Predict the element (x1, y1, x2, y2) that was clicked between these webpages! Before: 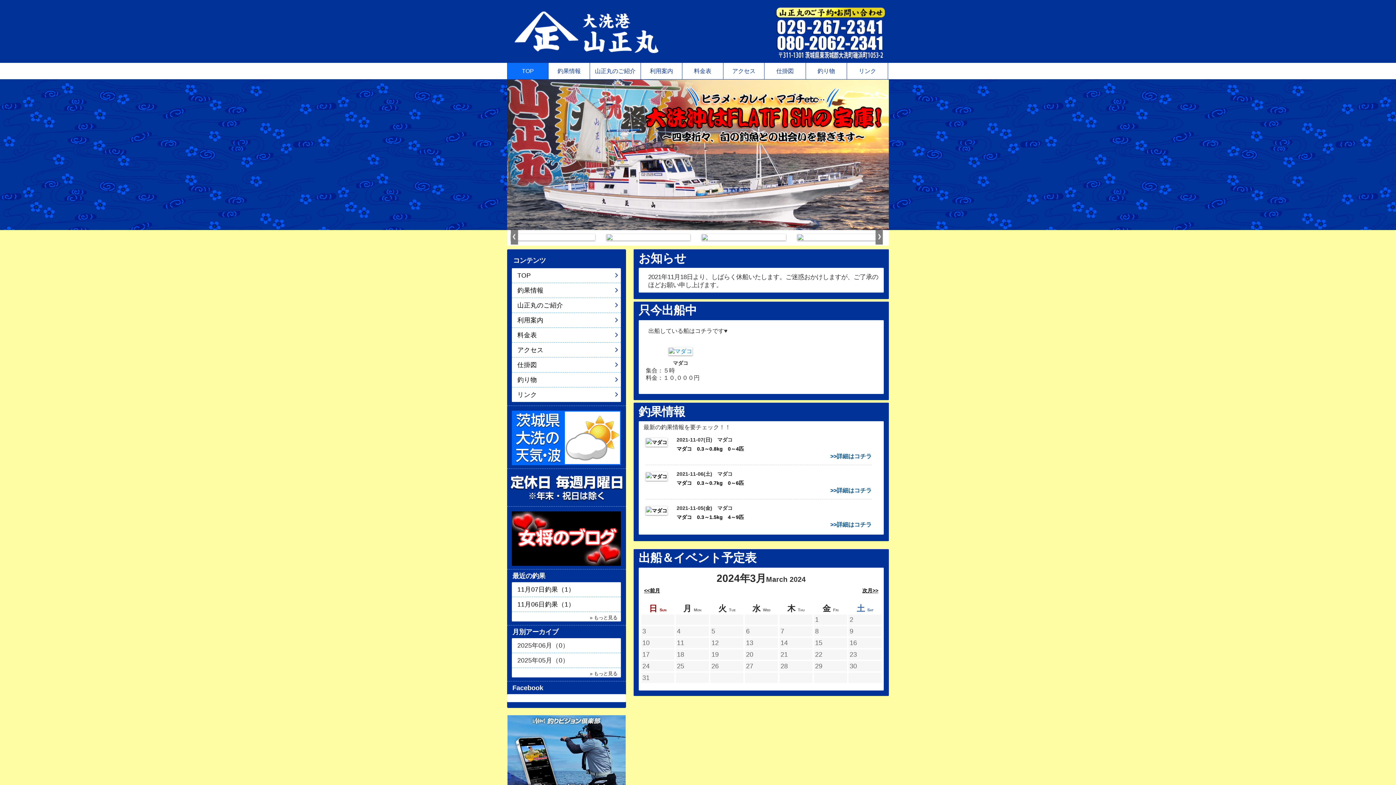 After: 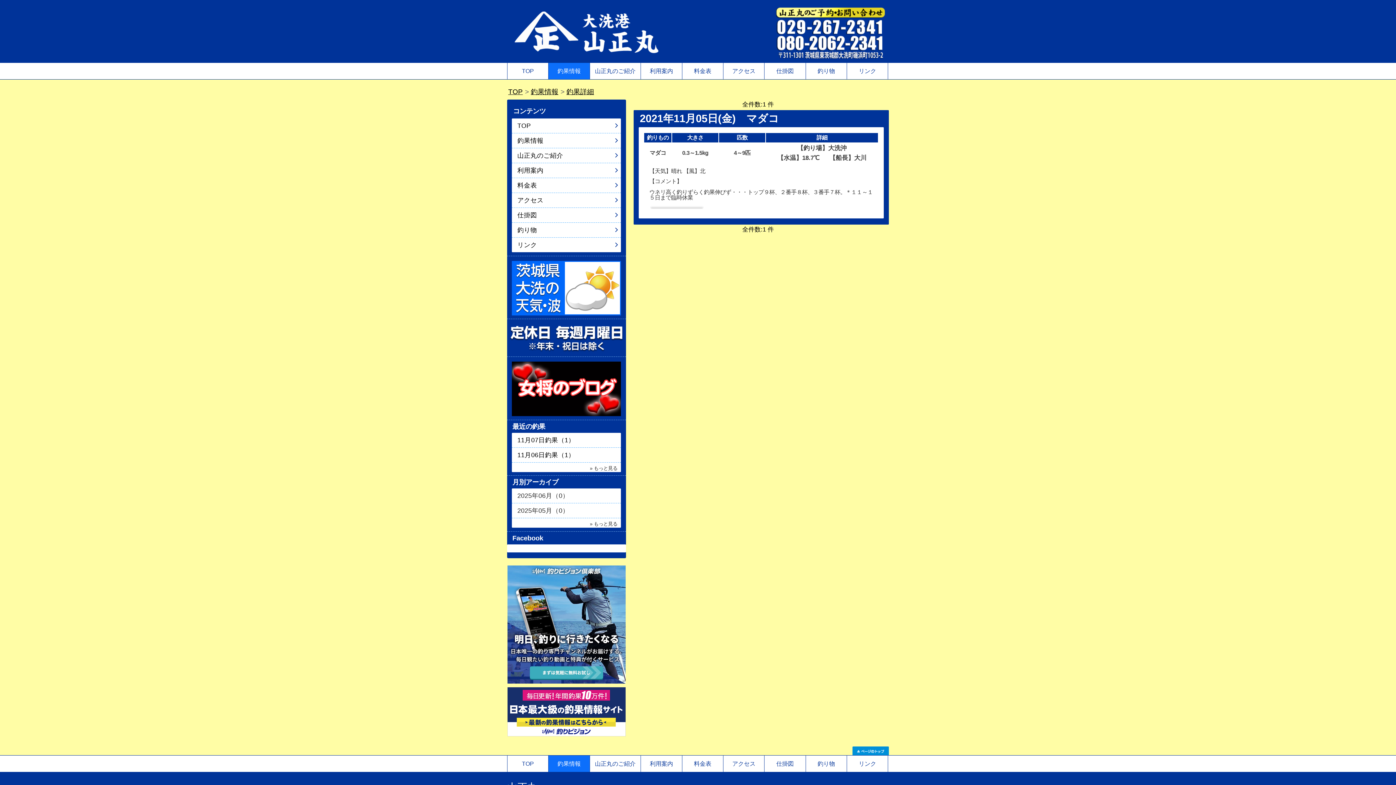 Action: bbox: (645, 508, 667, 513)